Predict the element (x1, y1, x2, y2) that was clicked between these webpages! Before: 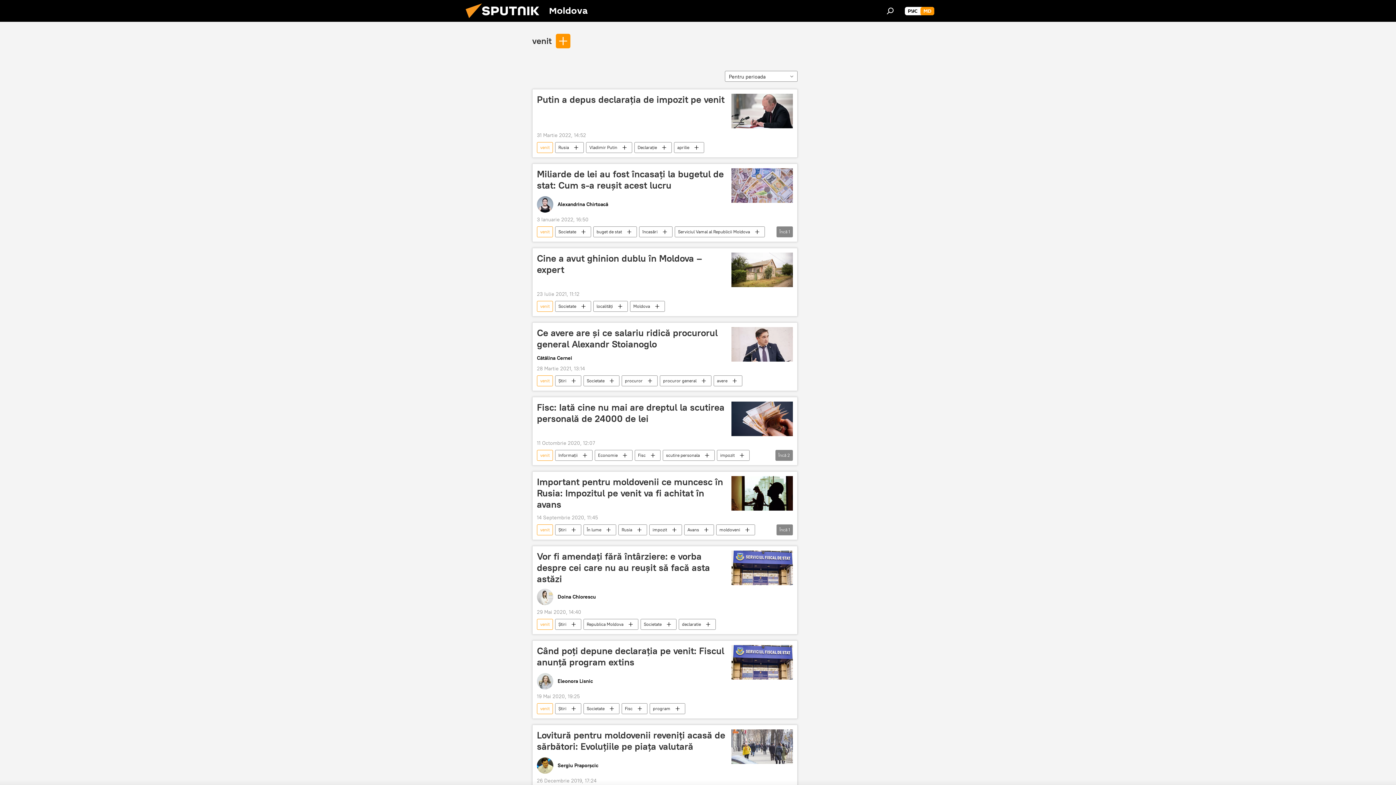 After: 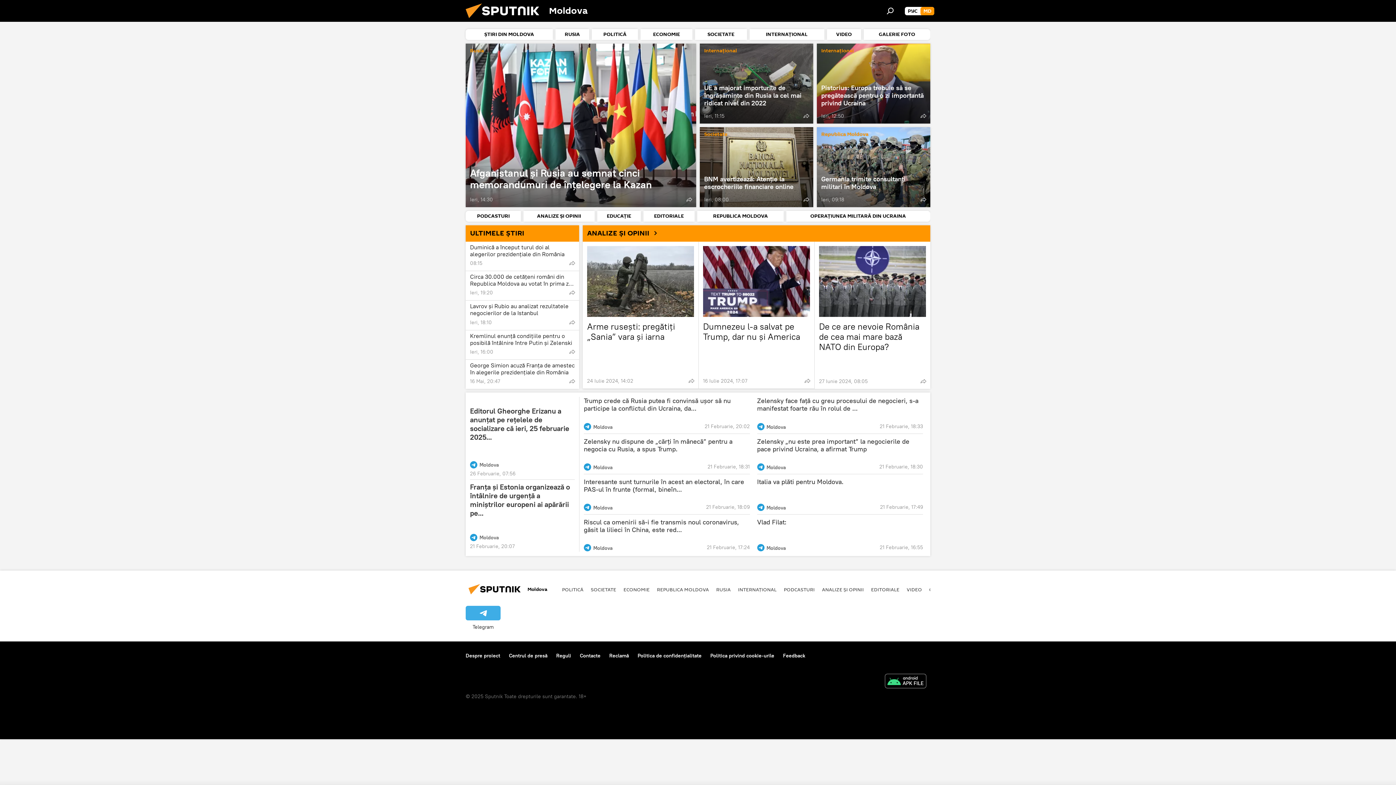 Action: bbox: (920, 6, 934, 15) label: MD